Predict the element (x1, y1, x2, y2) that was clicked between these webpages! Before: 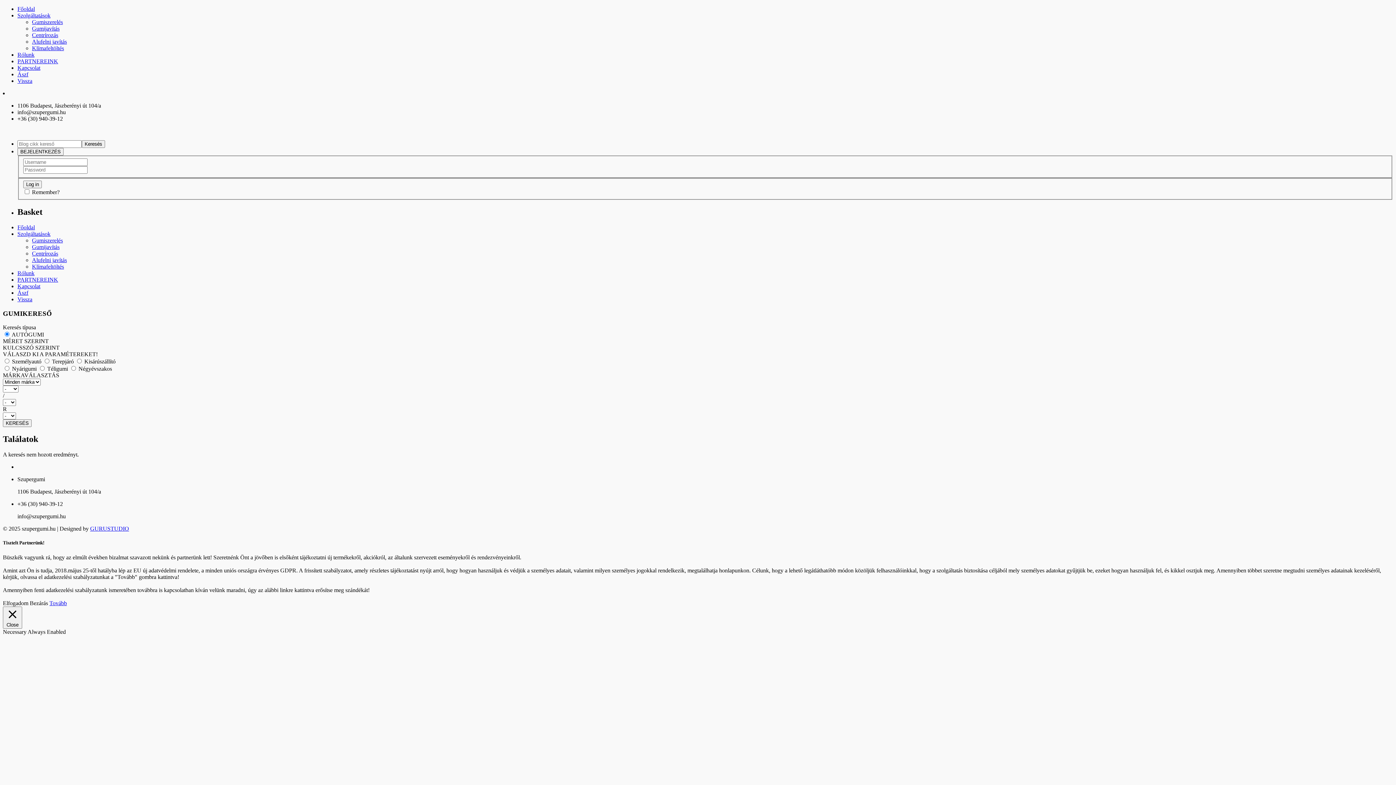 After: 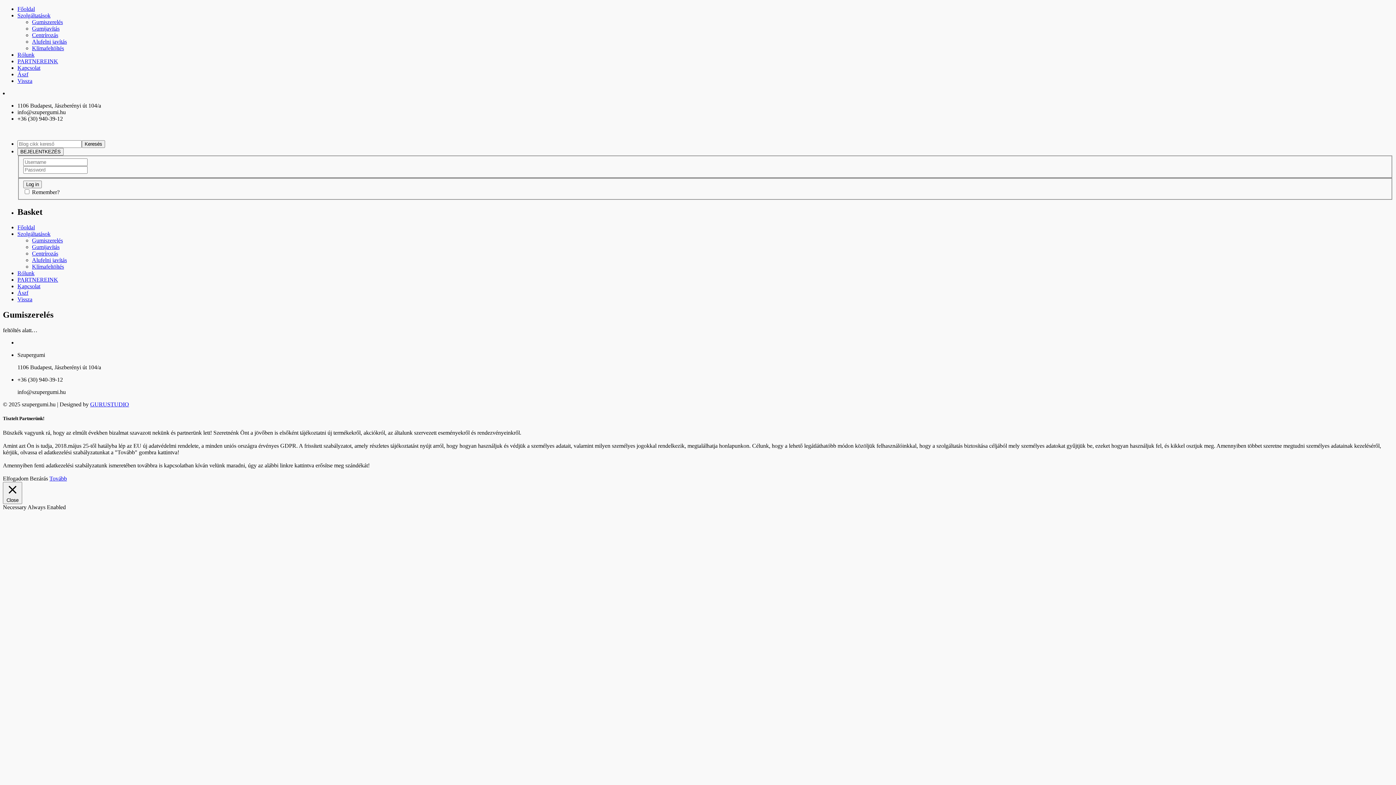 Action: label: Gumiszerelés bbox: (32, 237, 62, 243)